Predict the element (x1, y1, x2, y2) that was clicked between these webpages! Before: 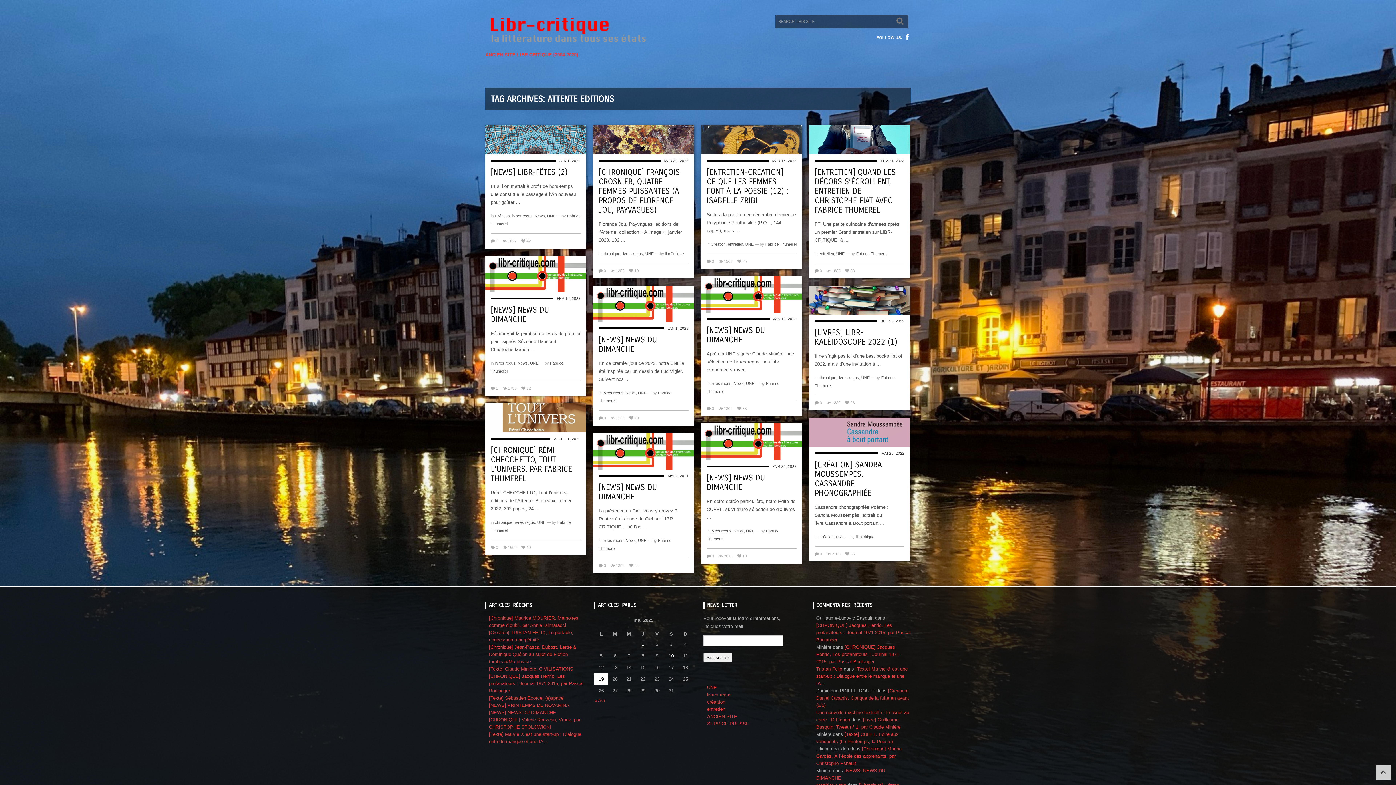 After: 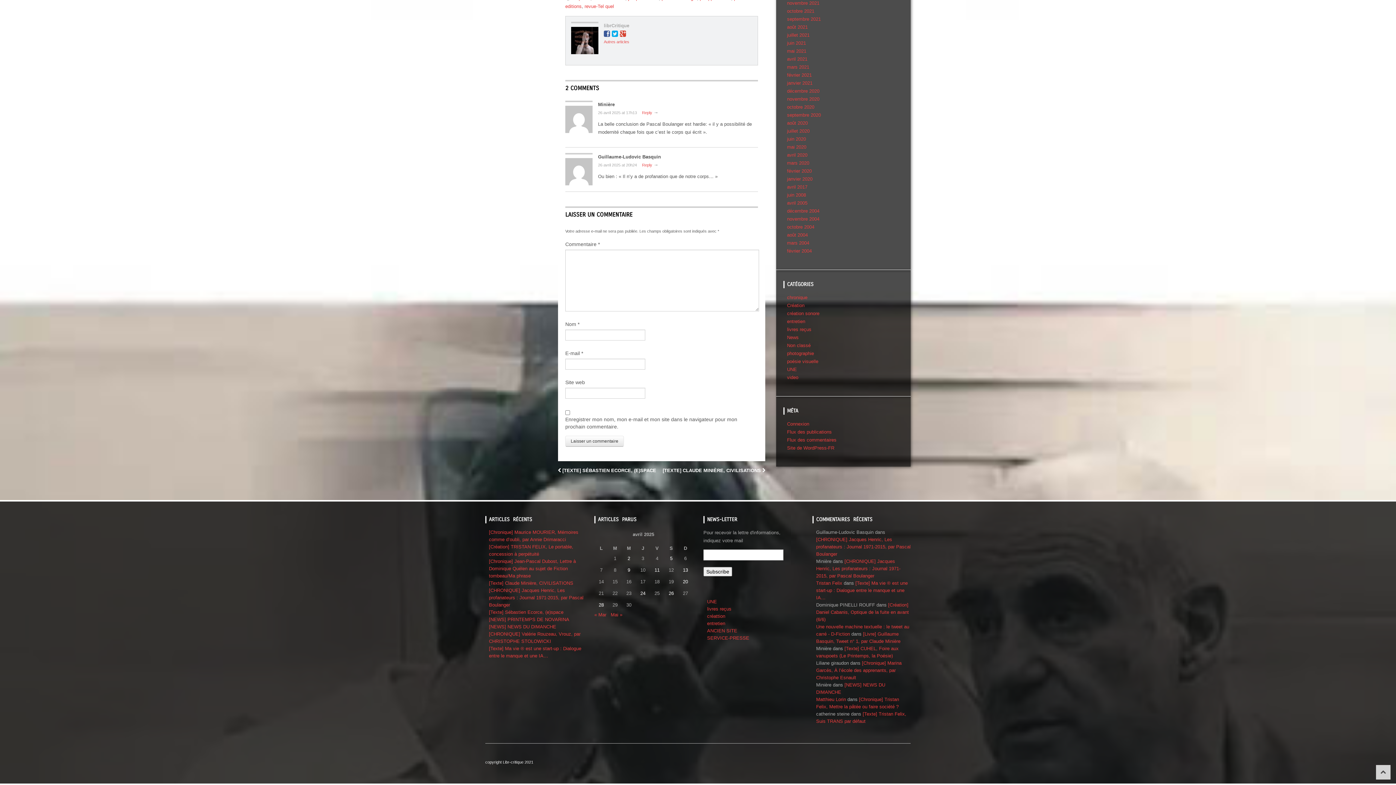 Action: label: [CHRONIQUE] Jacques Henric, Les profanateurs : Journal 1971-2015, par Pascal Boulanger bbox: (816, 644, 900, 664)